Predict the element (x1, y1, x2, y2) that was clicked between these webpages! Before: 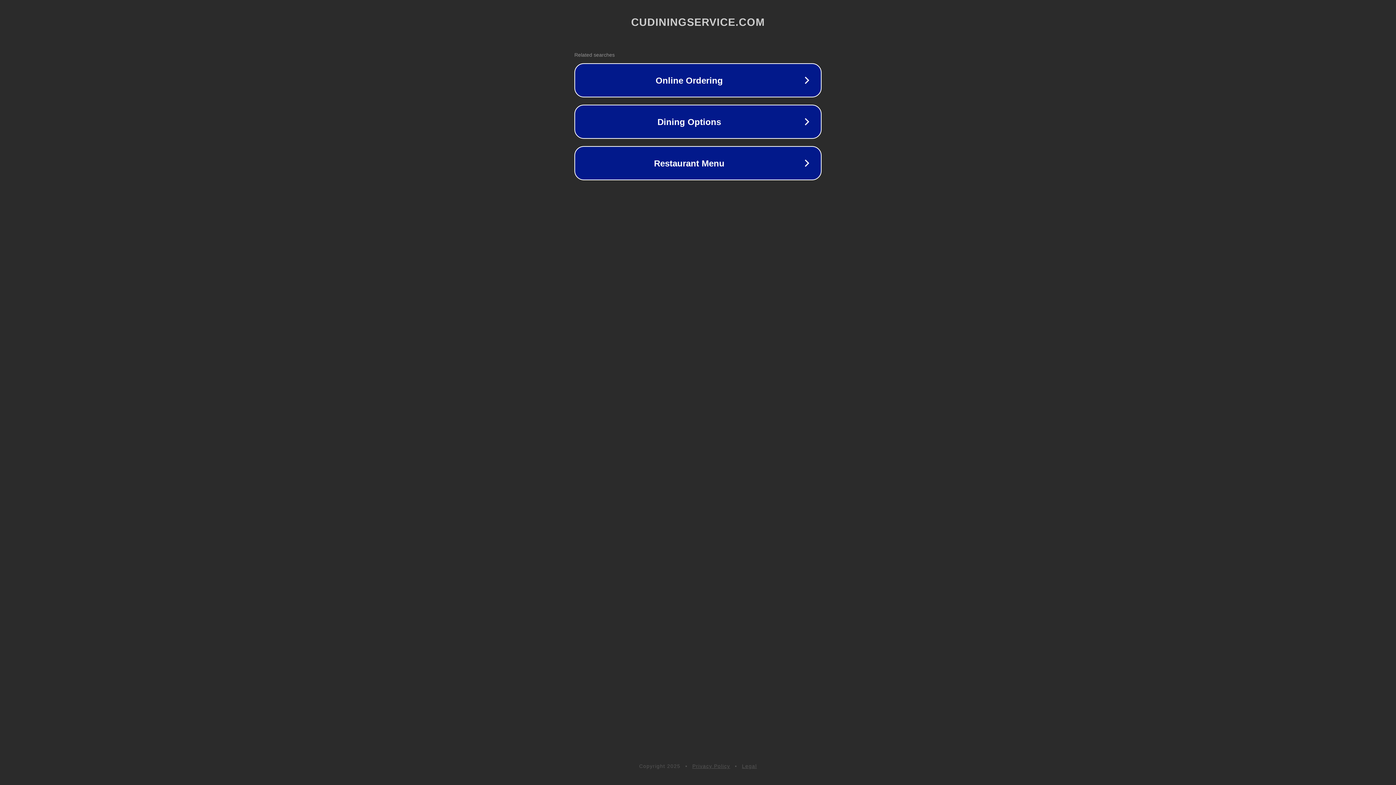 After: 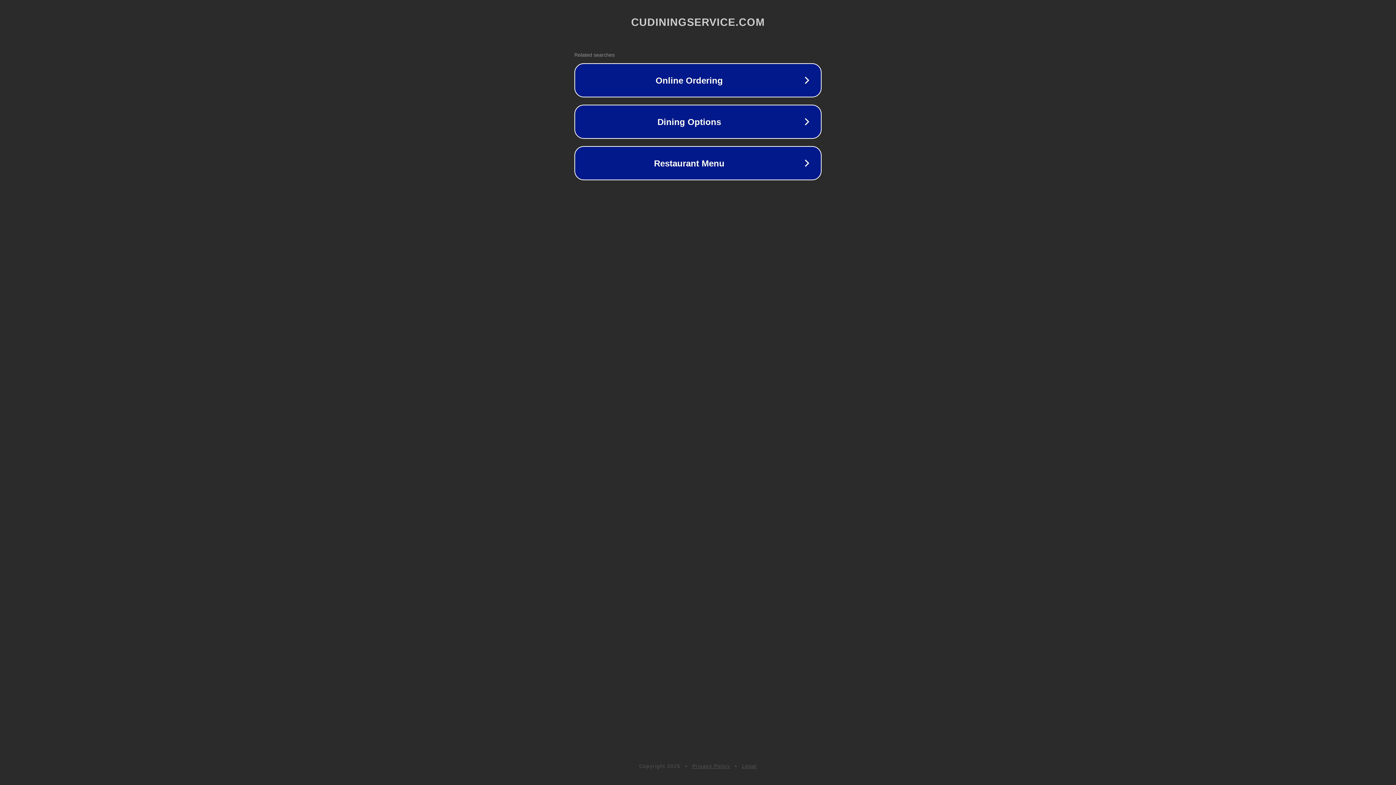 Action: bbox: (692, 763, 730, 769) label: Privacy Policy